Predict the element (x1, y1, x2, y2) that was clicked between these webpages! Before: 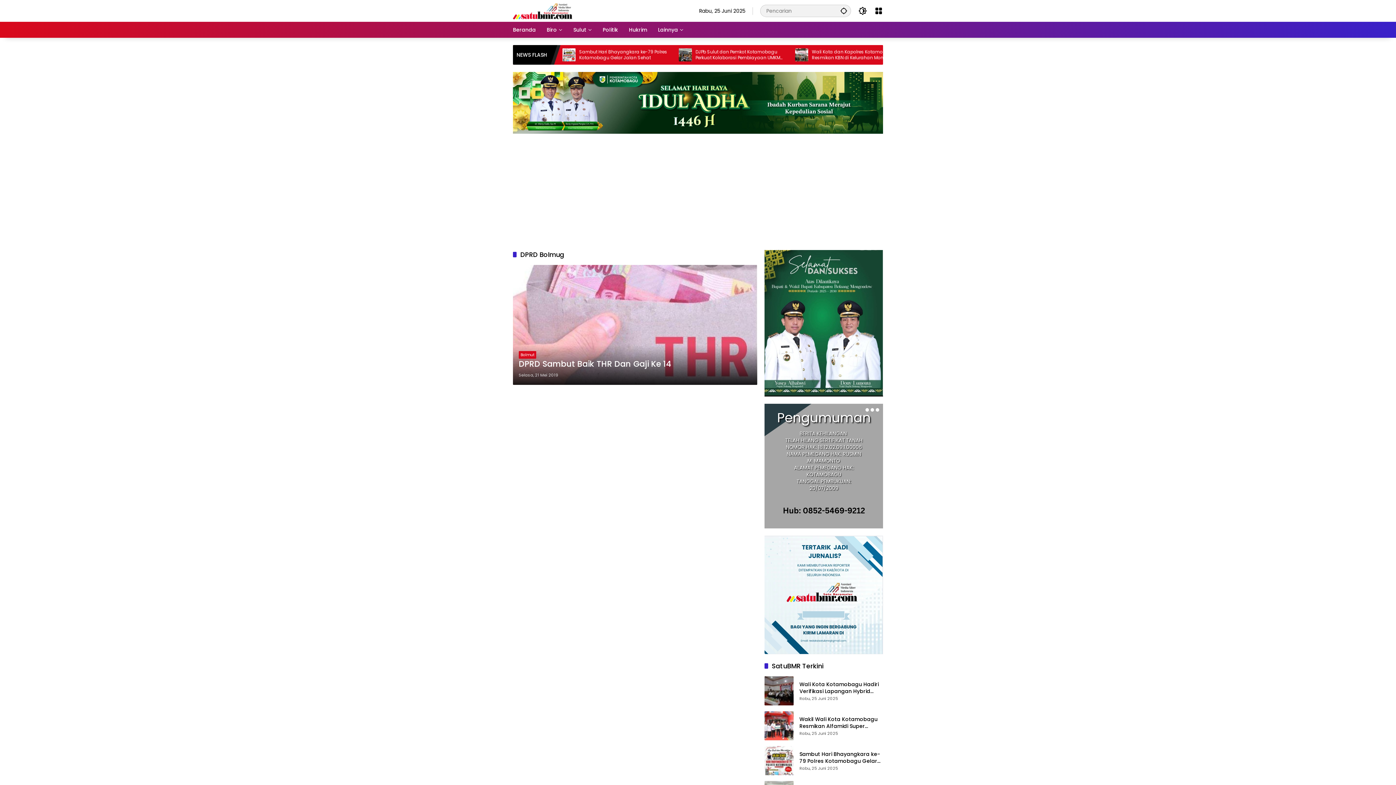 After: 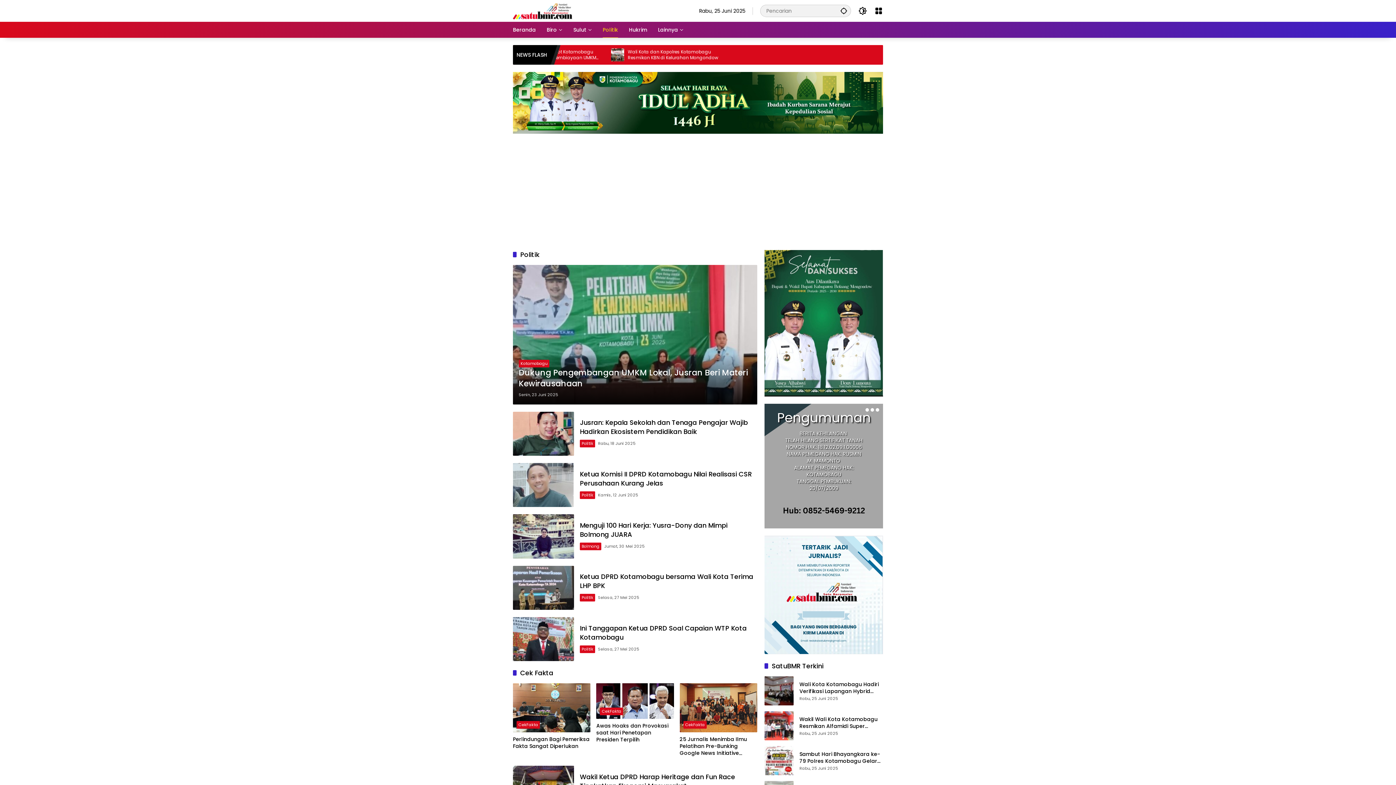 Action: label: Politik bbox: (602, 21, 618, 37)